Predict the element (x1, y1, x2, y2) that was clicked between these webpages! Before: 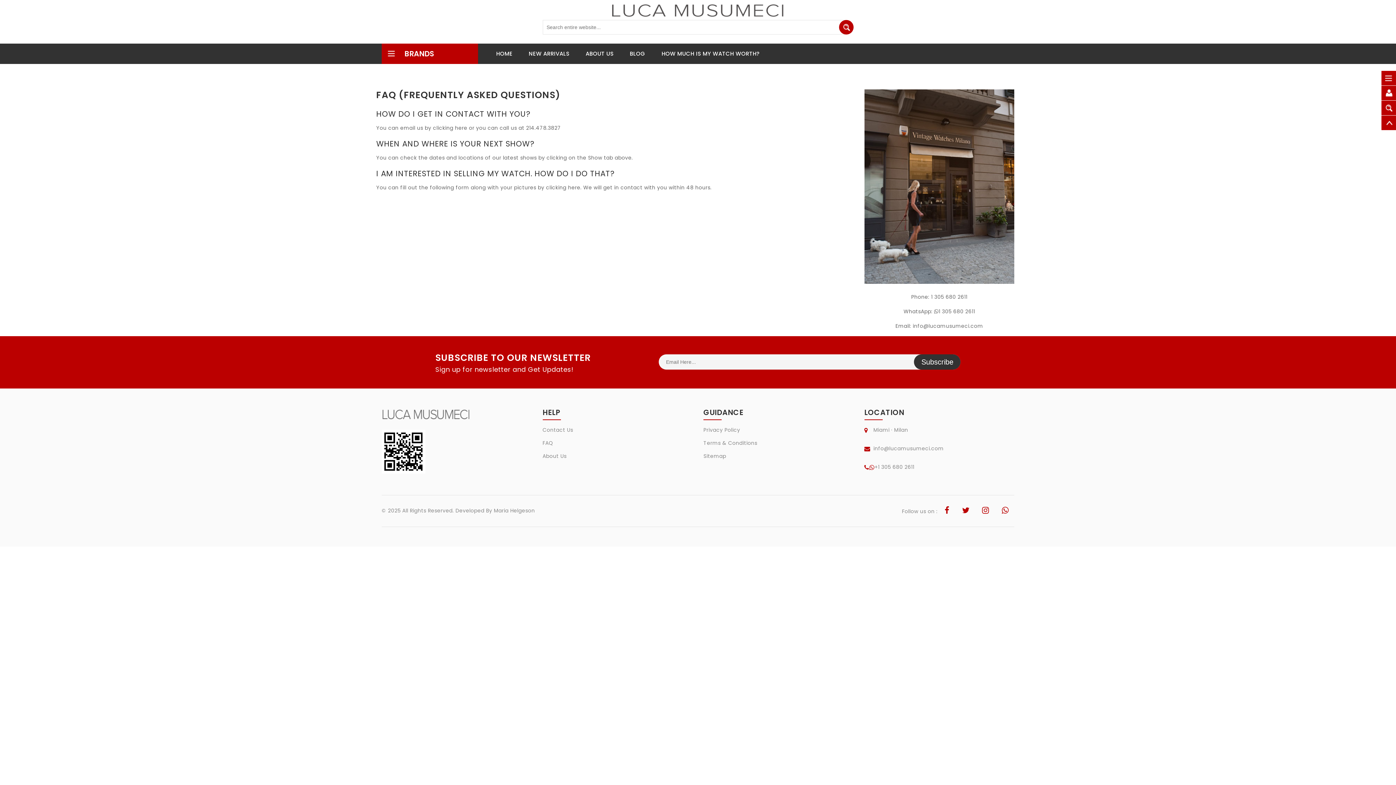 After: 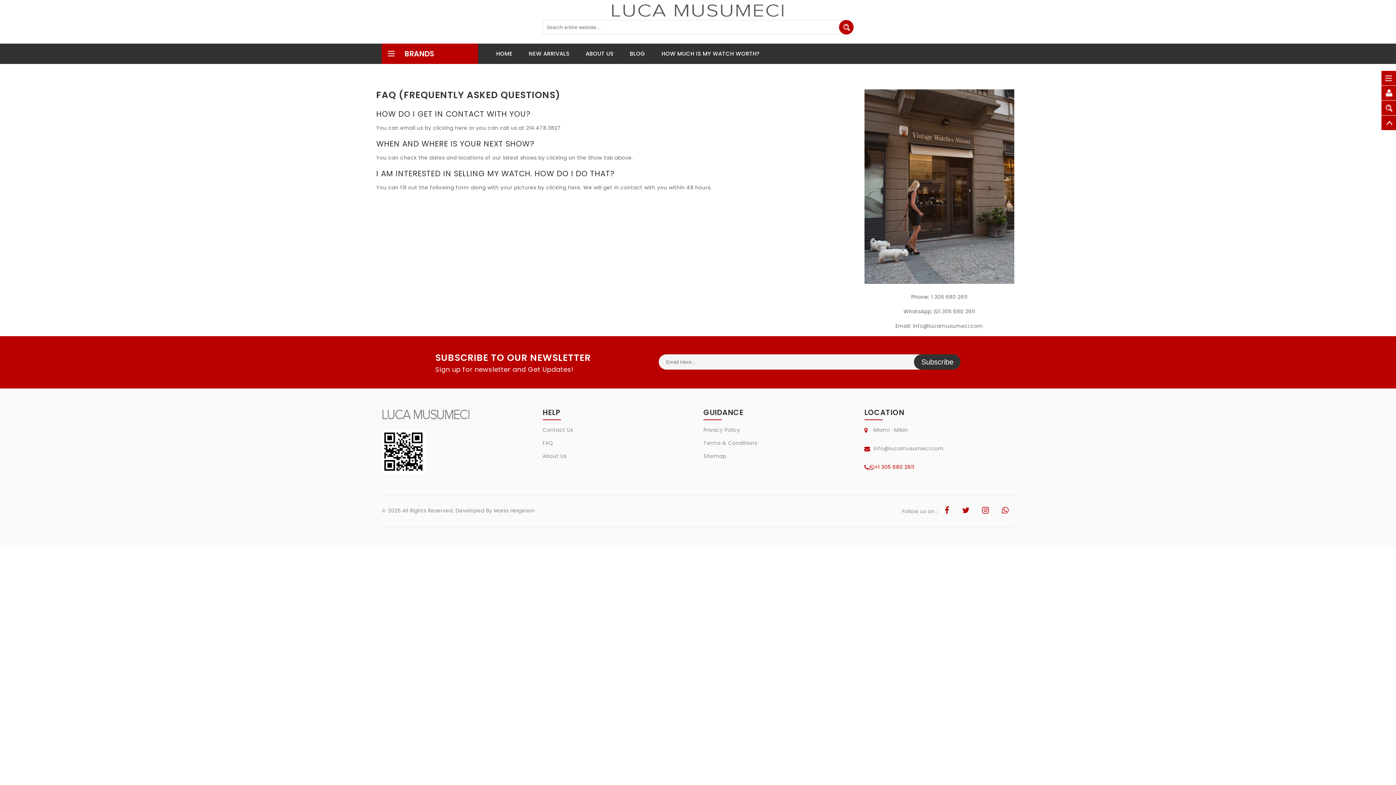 Action: bbox: (874, 463, 914, 470) label: +1 305 680 2611